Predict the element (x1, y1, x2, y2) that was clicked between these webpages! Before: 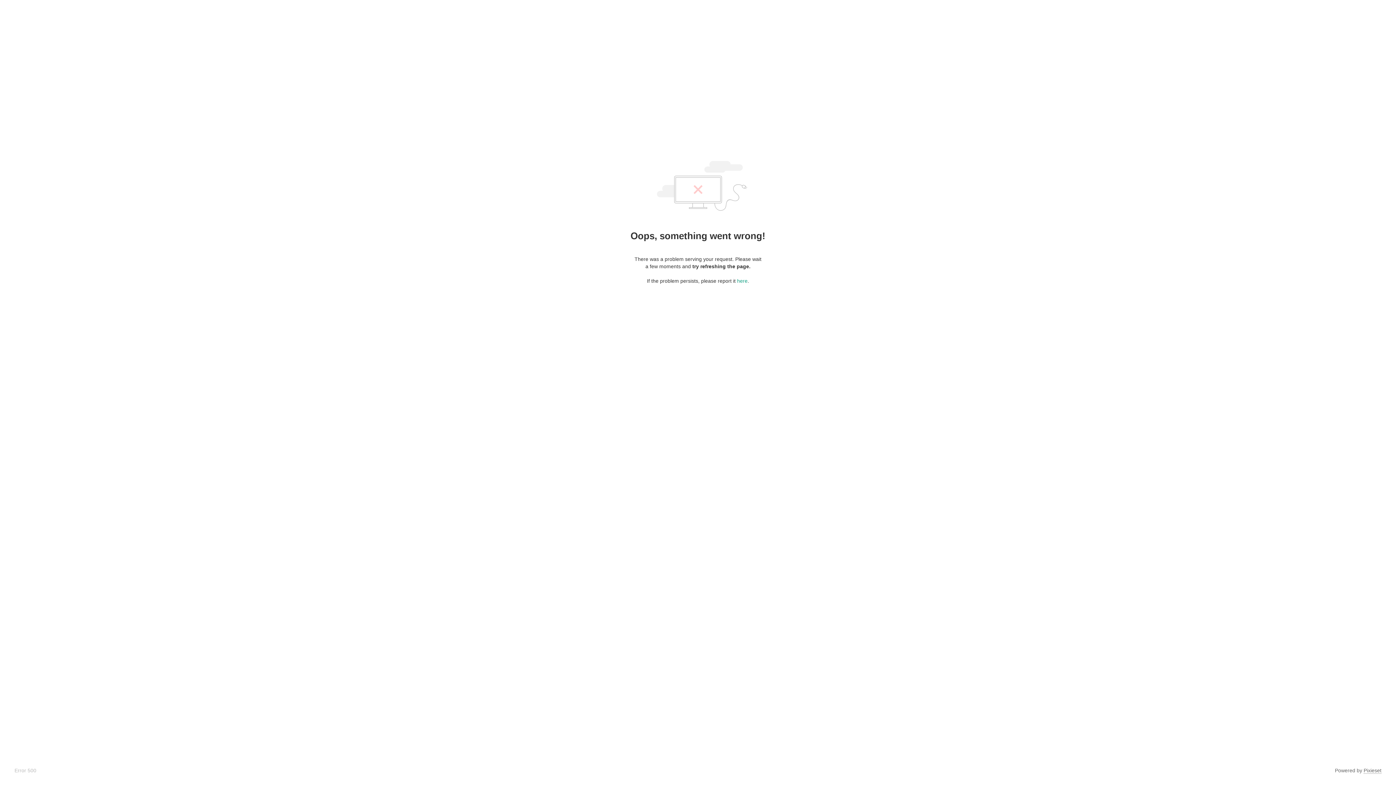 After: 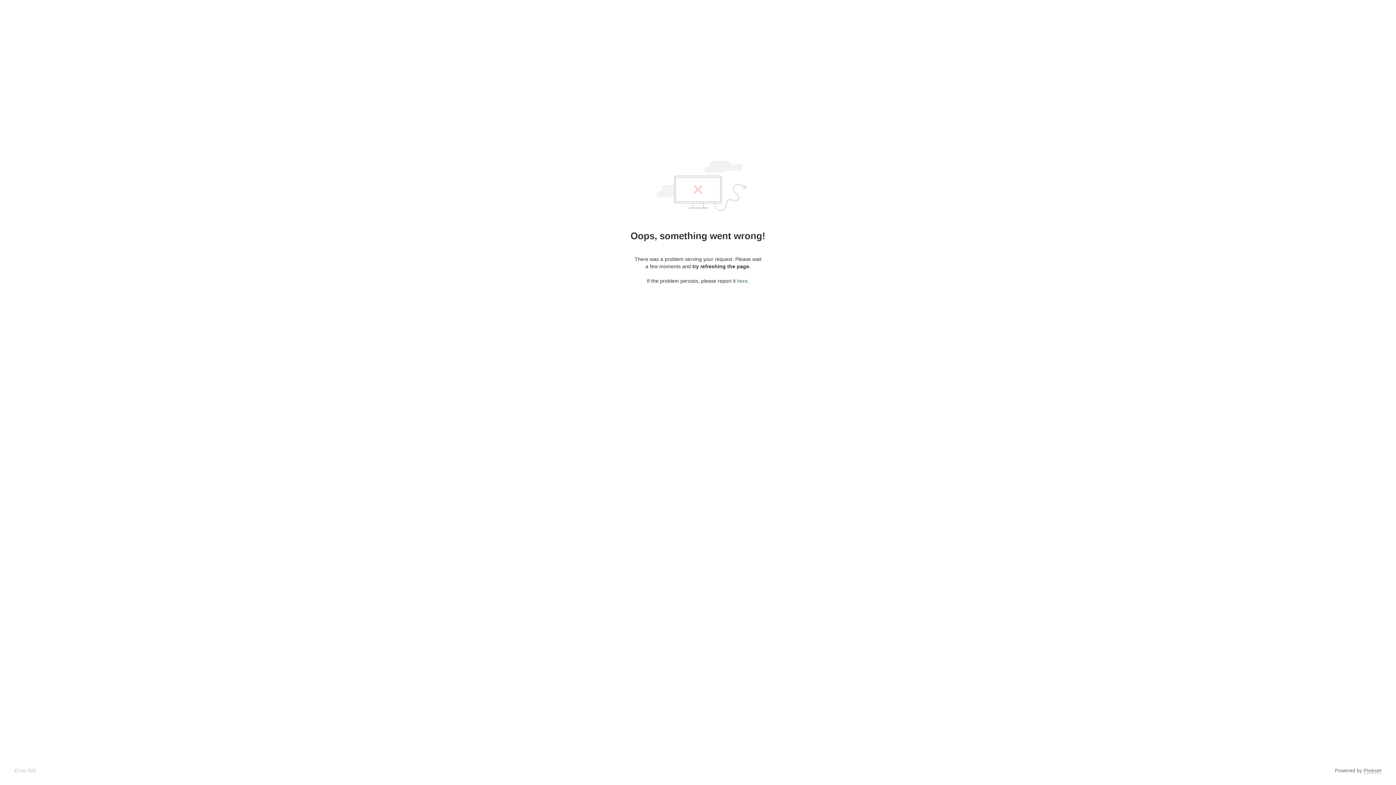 Action: label: here bbox: (737, 278, 747, 284)